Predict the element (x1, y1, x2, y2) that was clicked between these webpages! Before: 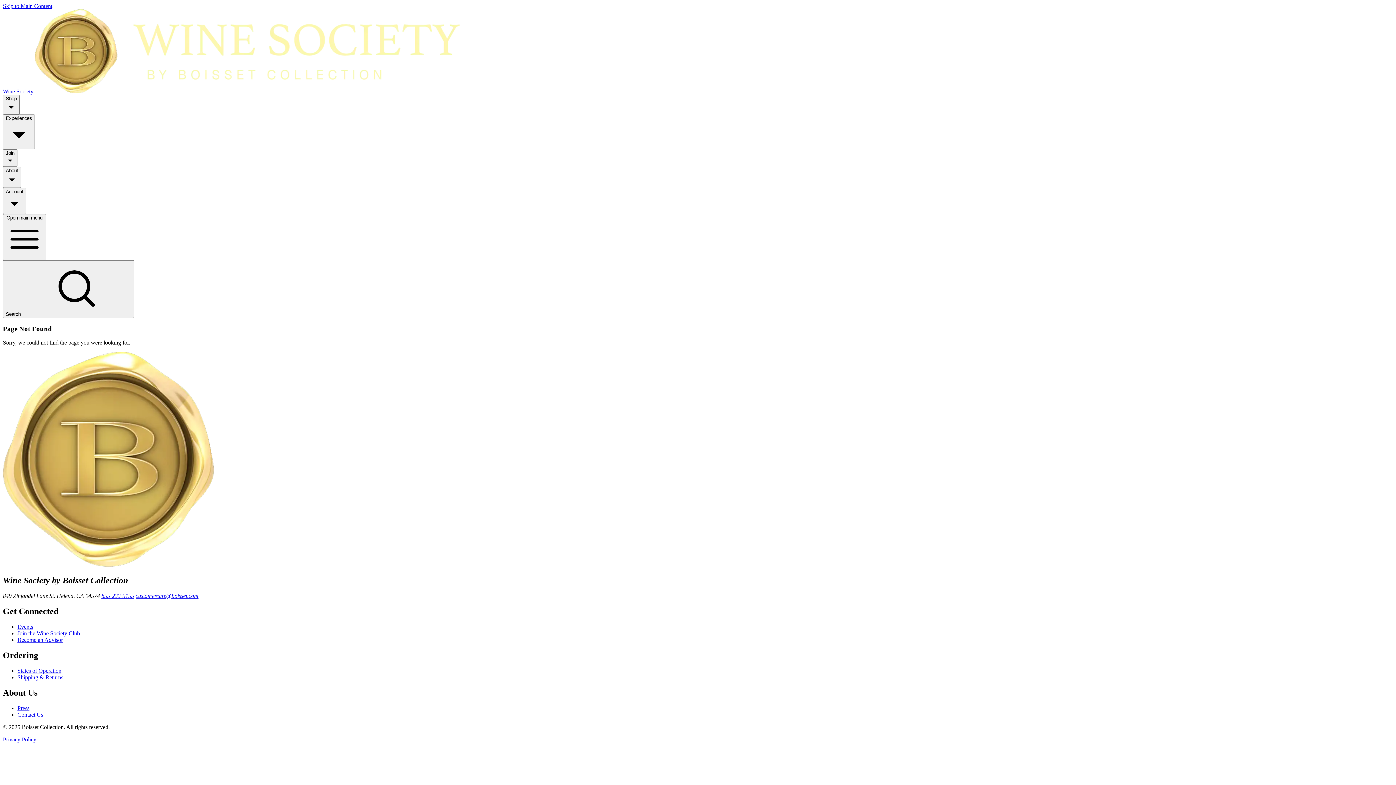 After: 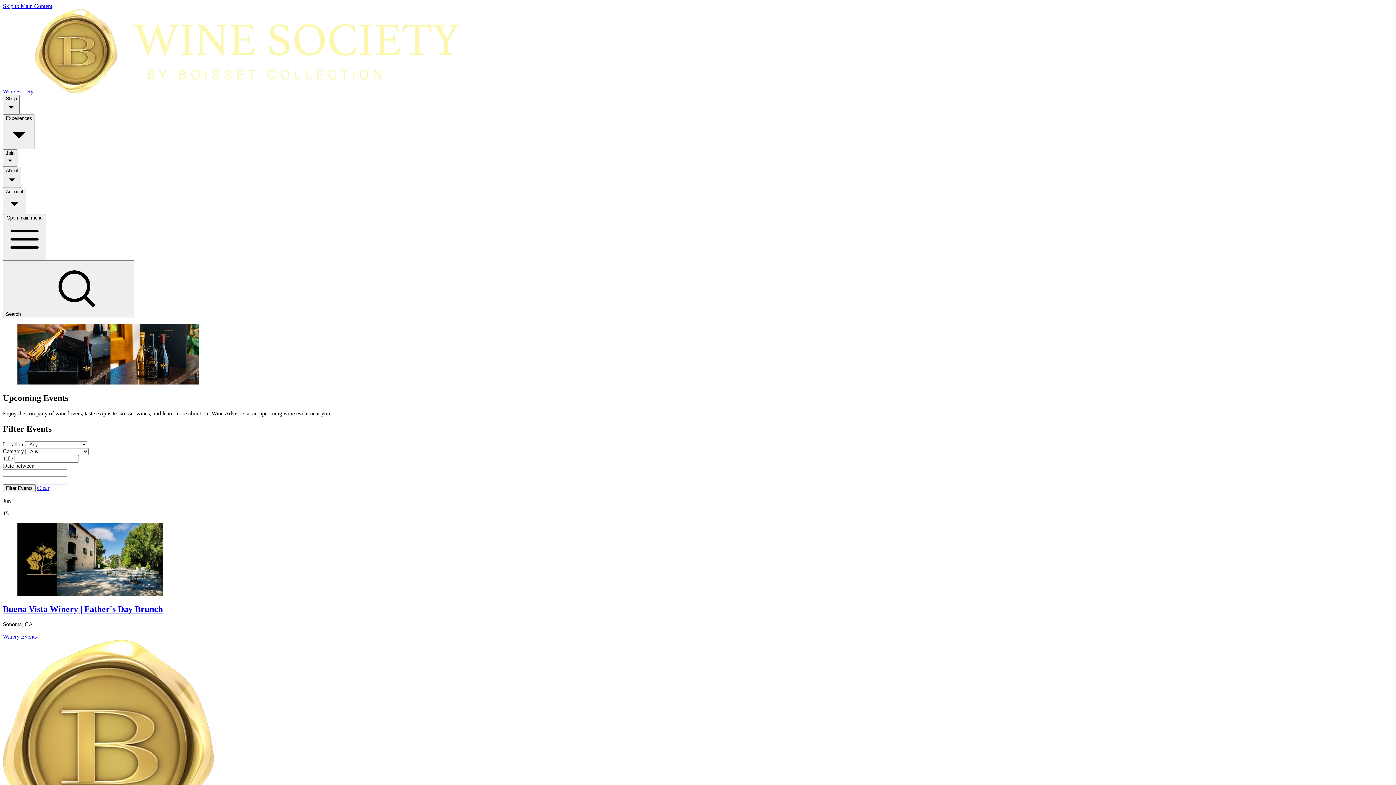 Action: label: Events bbox: (17, 624, 33, 630)